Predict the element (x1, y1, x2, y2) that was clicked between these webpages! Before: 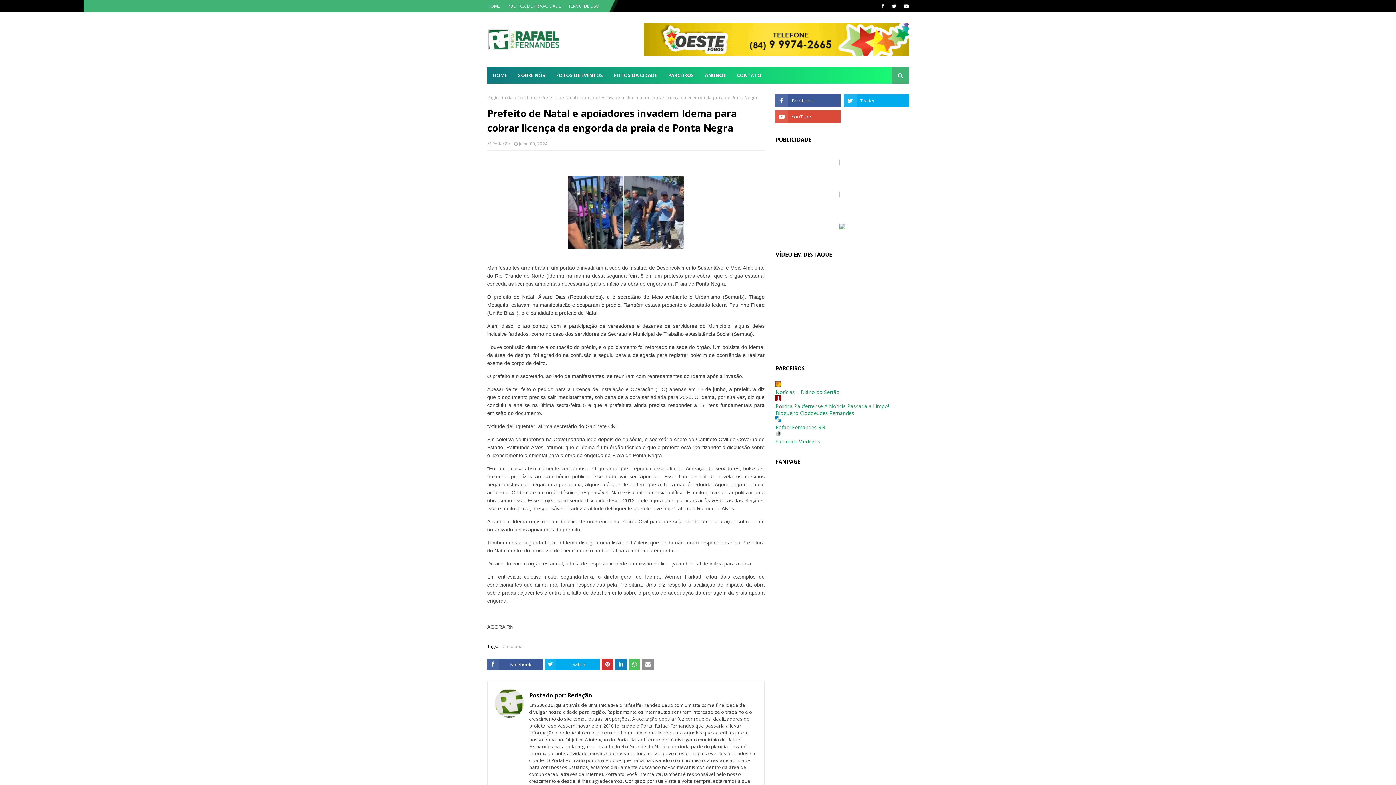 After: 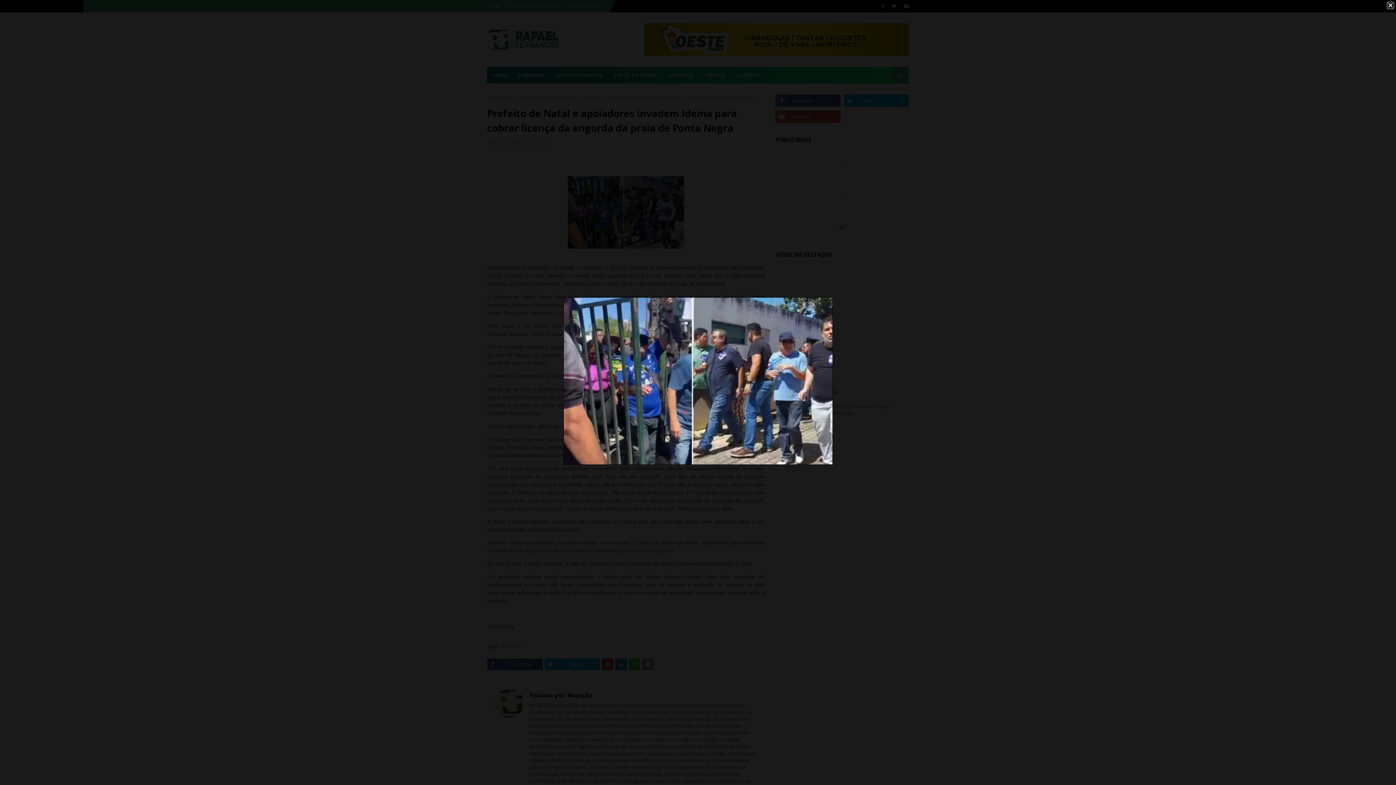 Action: bbox: (567, 244, 684, 249)